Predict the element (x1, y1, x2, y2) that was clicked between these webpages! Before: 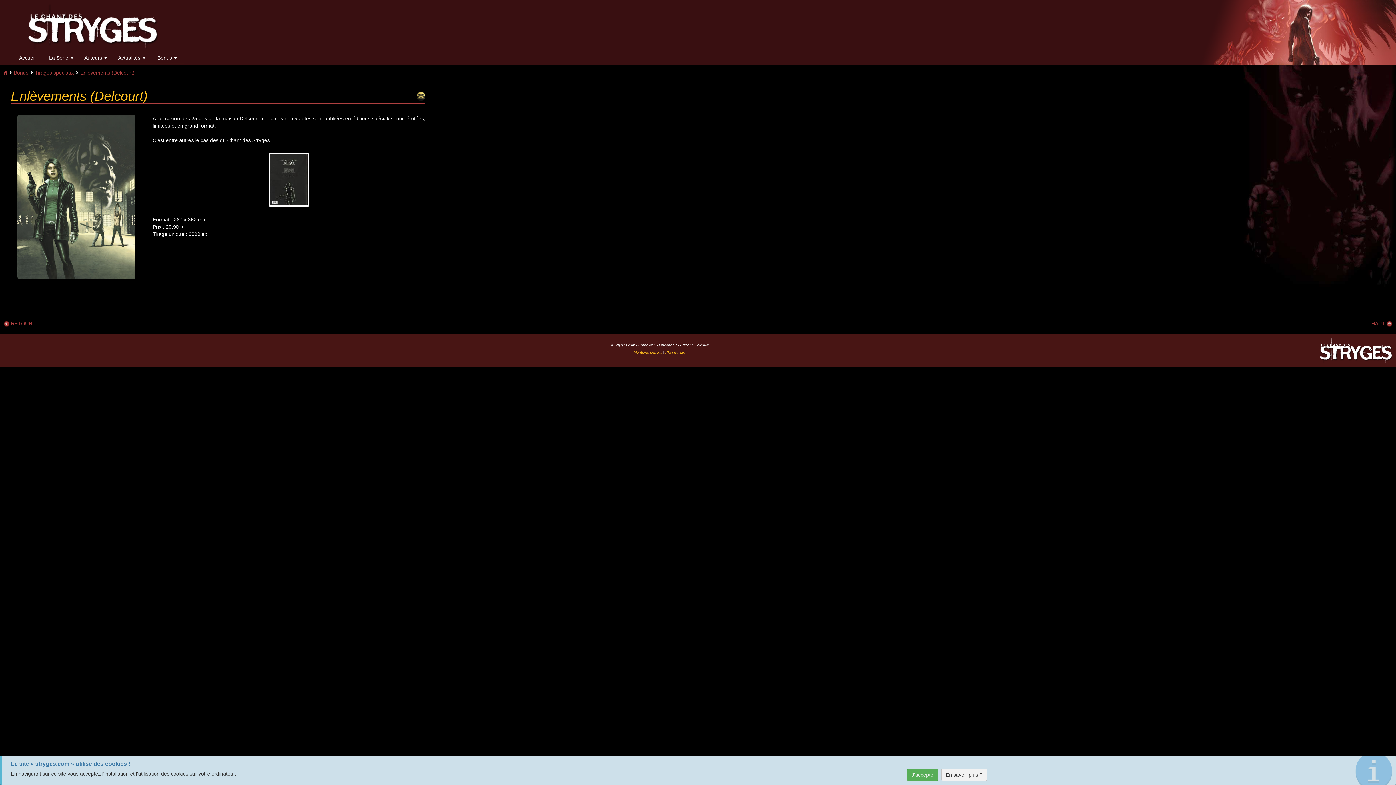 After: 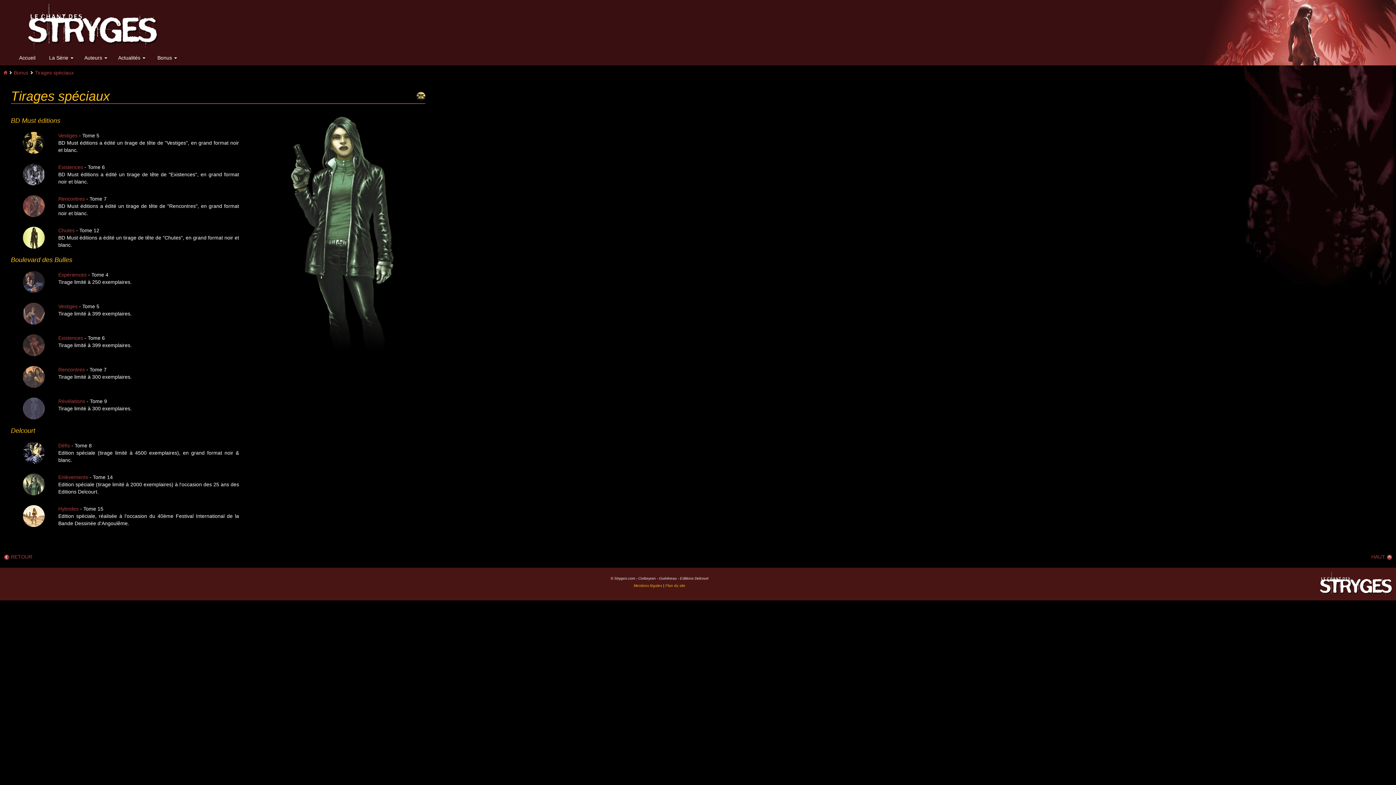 Action: bbox: (34, 69, 73, 75) label: Tirages spéciaux